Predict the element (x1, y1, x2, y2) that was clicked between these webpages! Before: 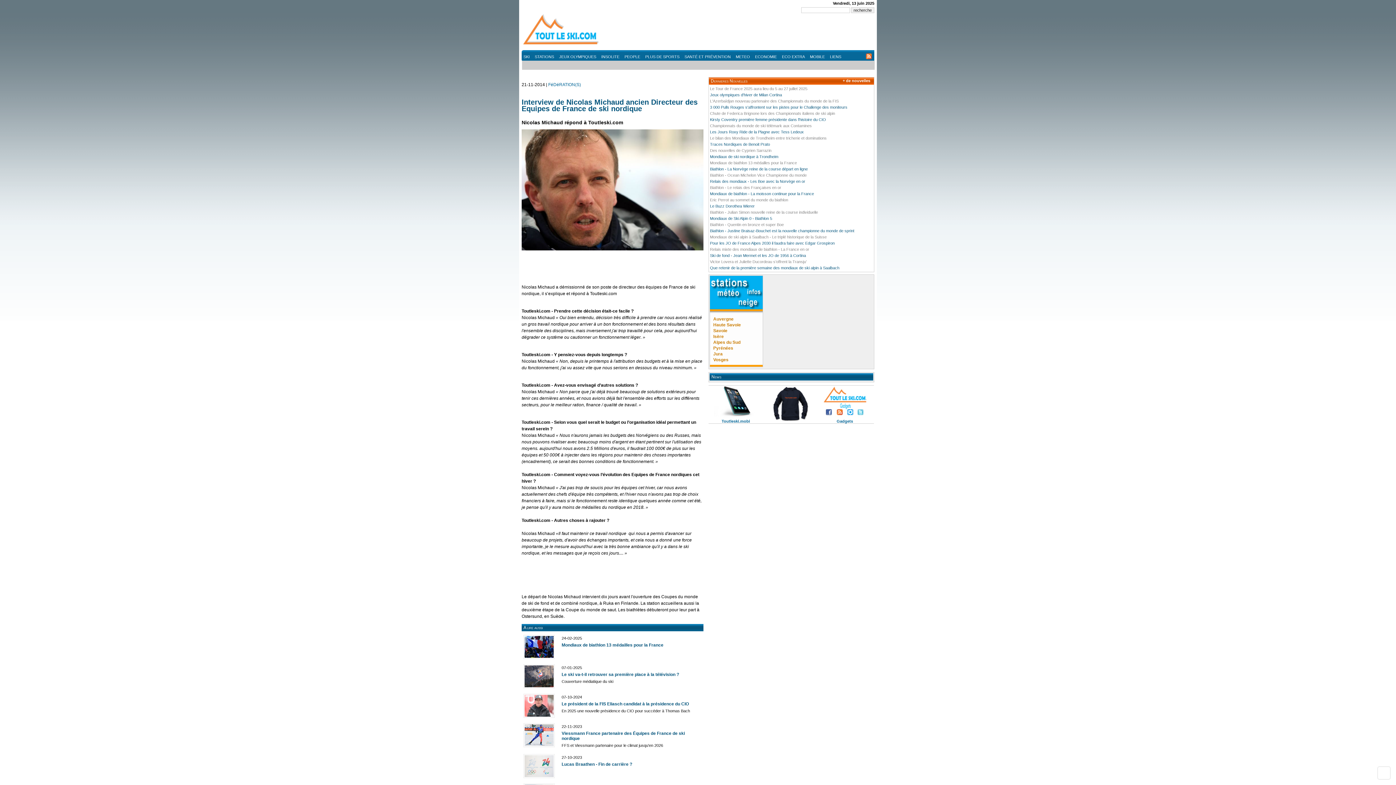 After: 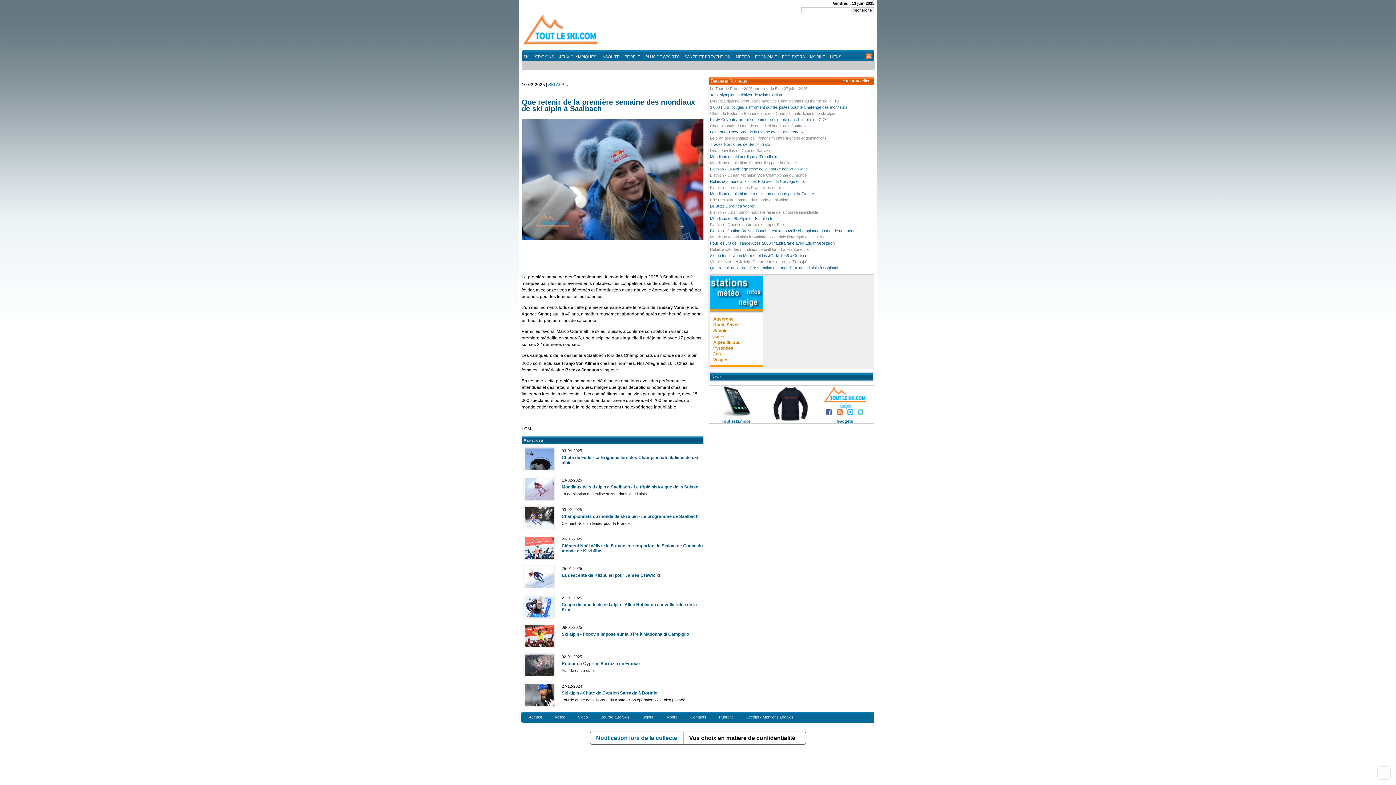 Action: bbox: (710, 265, 839, 270) label: Que retenir de la première semaine des mondiaux de ski alpin à Saalbach